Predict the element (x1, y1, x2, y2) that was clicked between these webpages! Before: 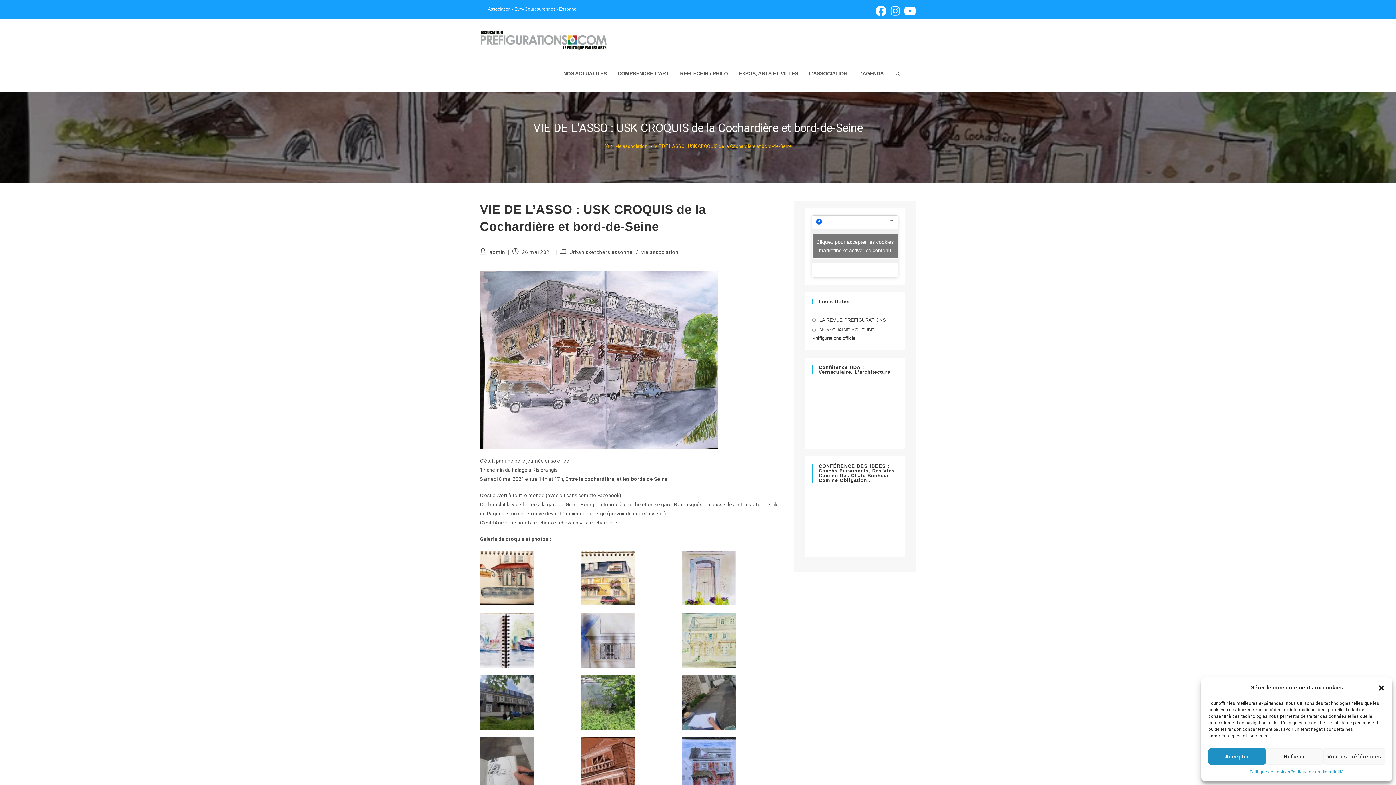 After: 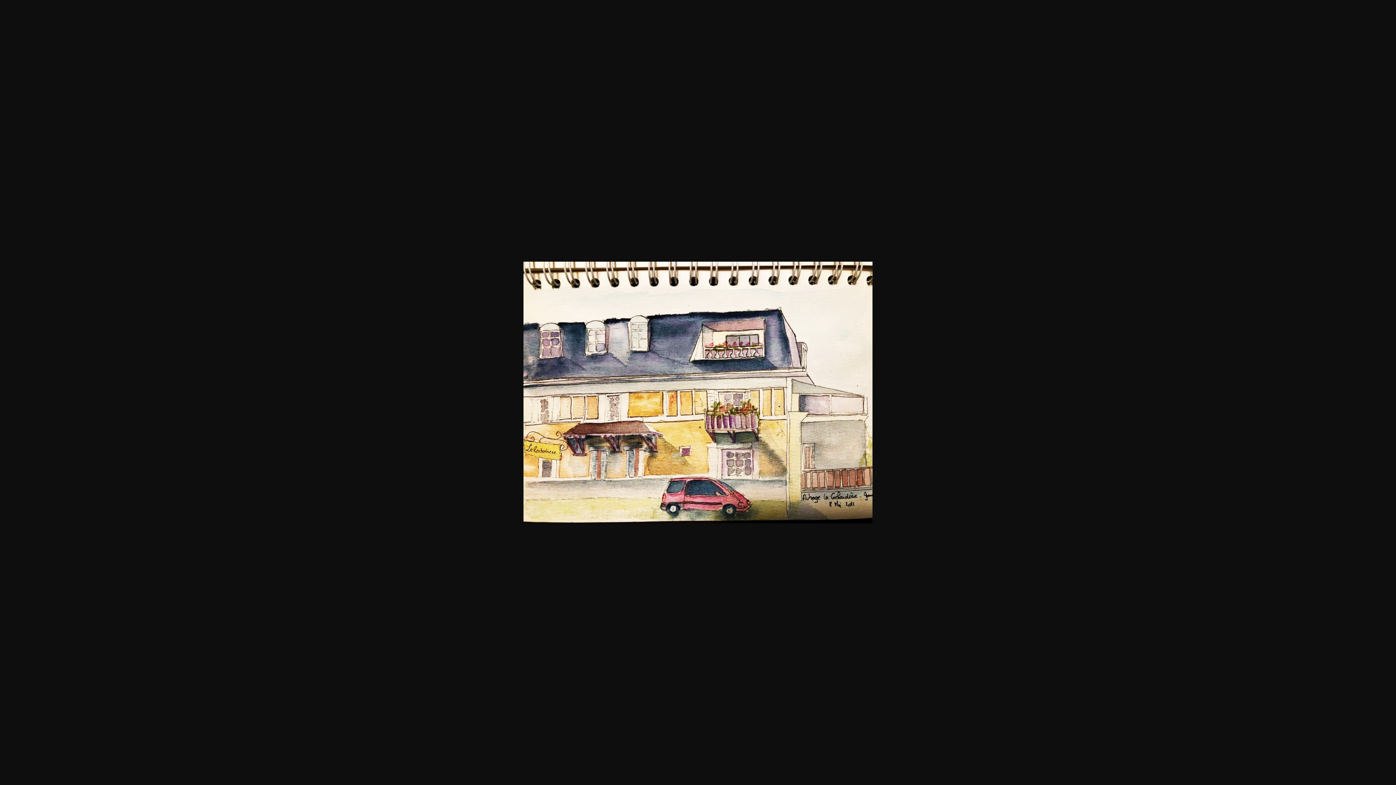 Action: bbox: (580, 551, 635, 605)